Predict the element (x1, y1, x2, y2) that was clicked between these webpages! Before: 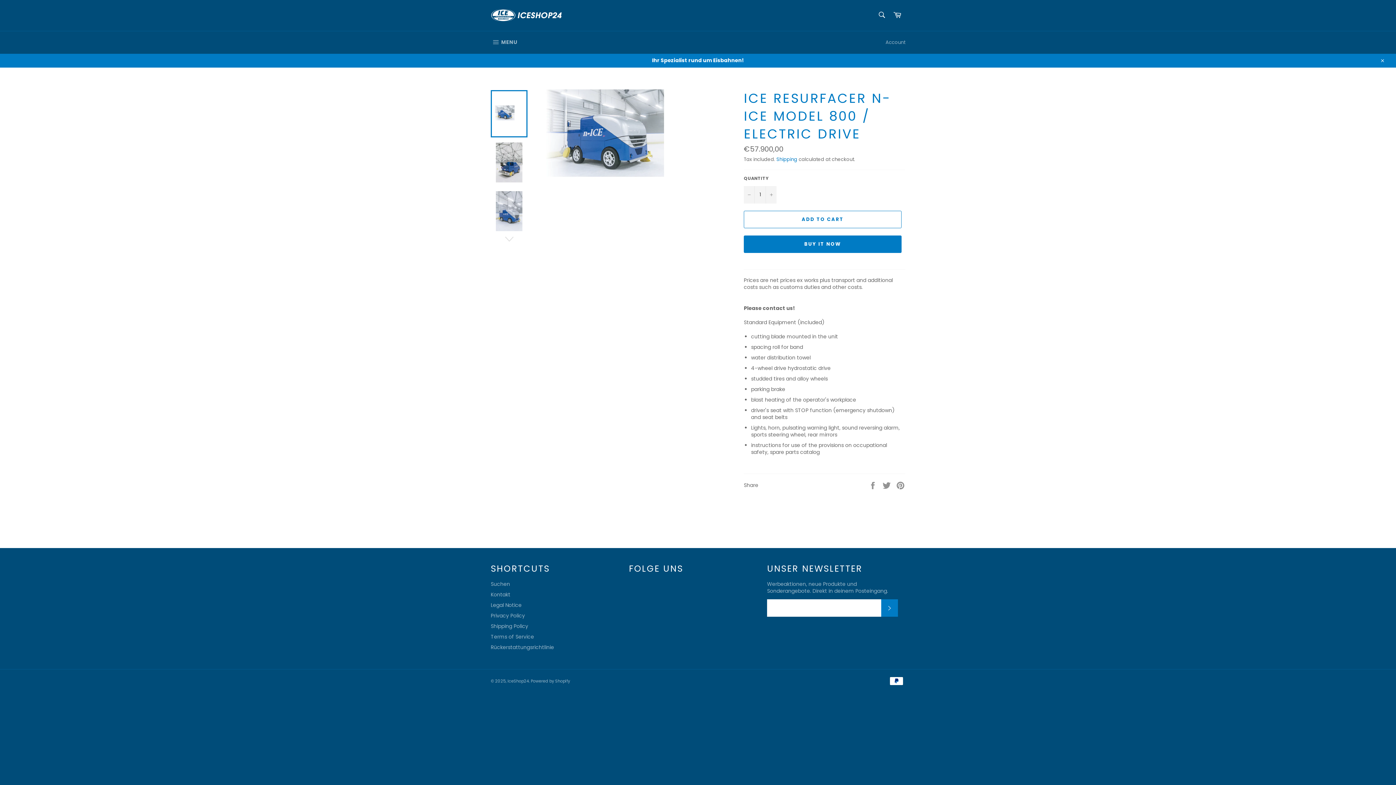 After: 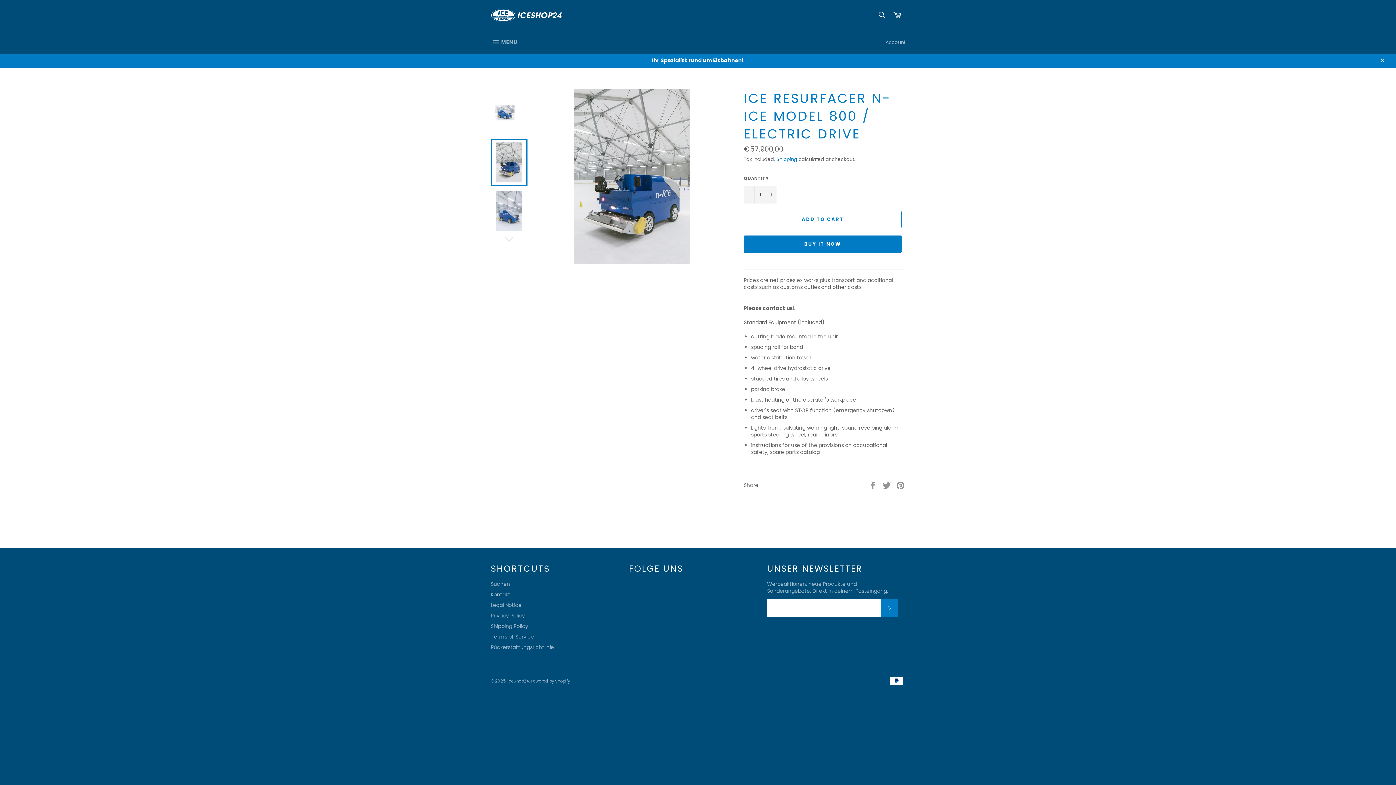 Action: bbox: (490, 138, 527, 186)